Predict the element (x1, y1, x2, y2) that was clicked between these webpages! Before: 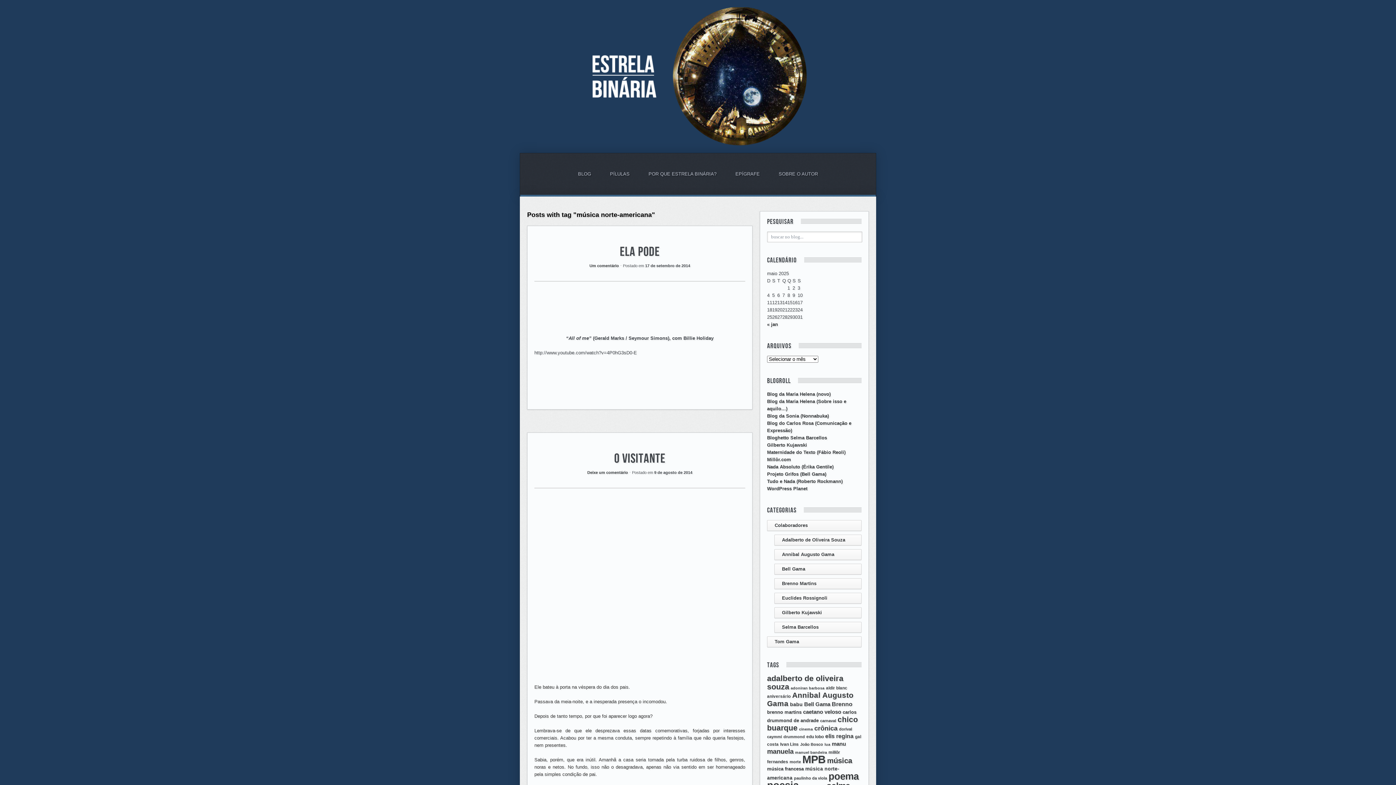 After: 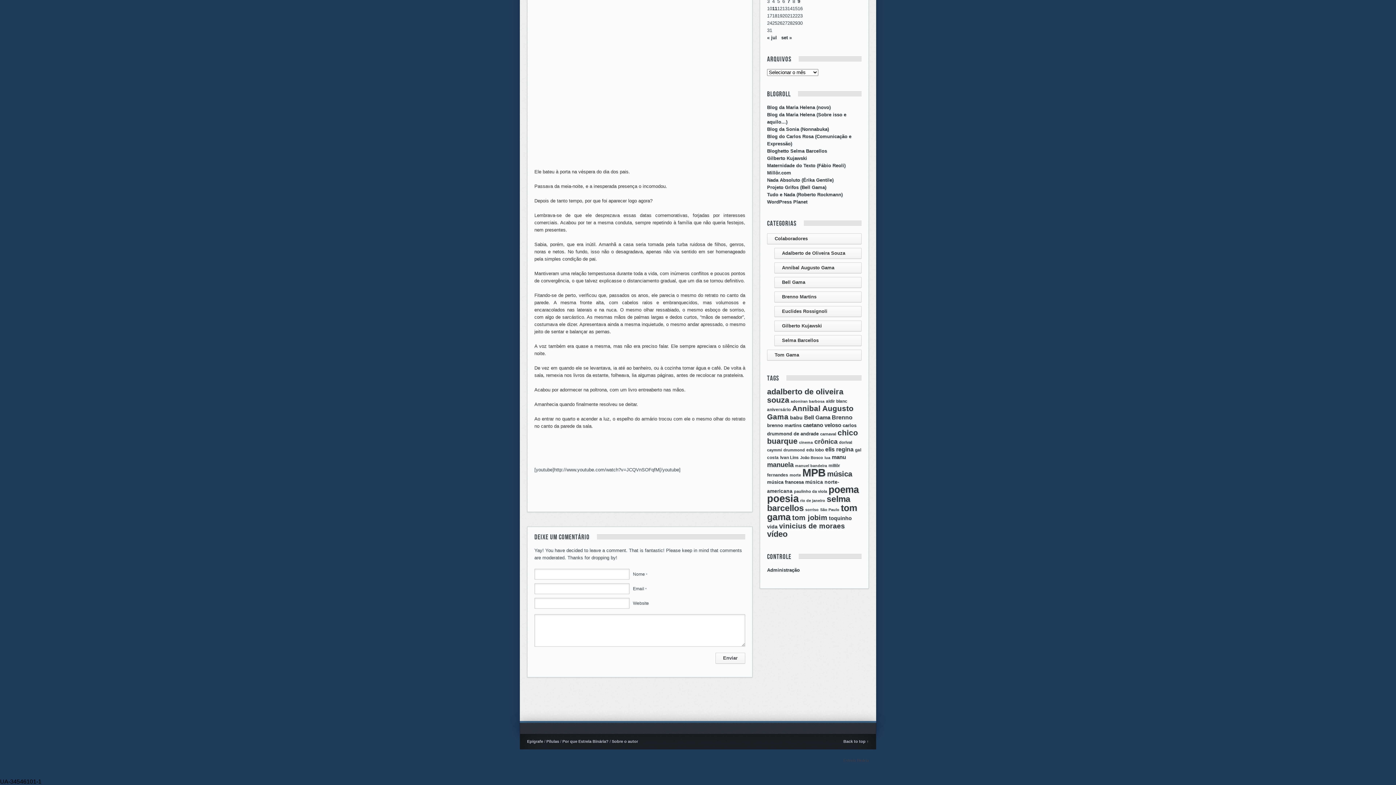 Action: bbox: (587, 470, 628, 475) label: Deixe um comentário